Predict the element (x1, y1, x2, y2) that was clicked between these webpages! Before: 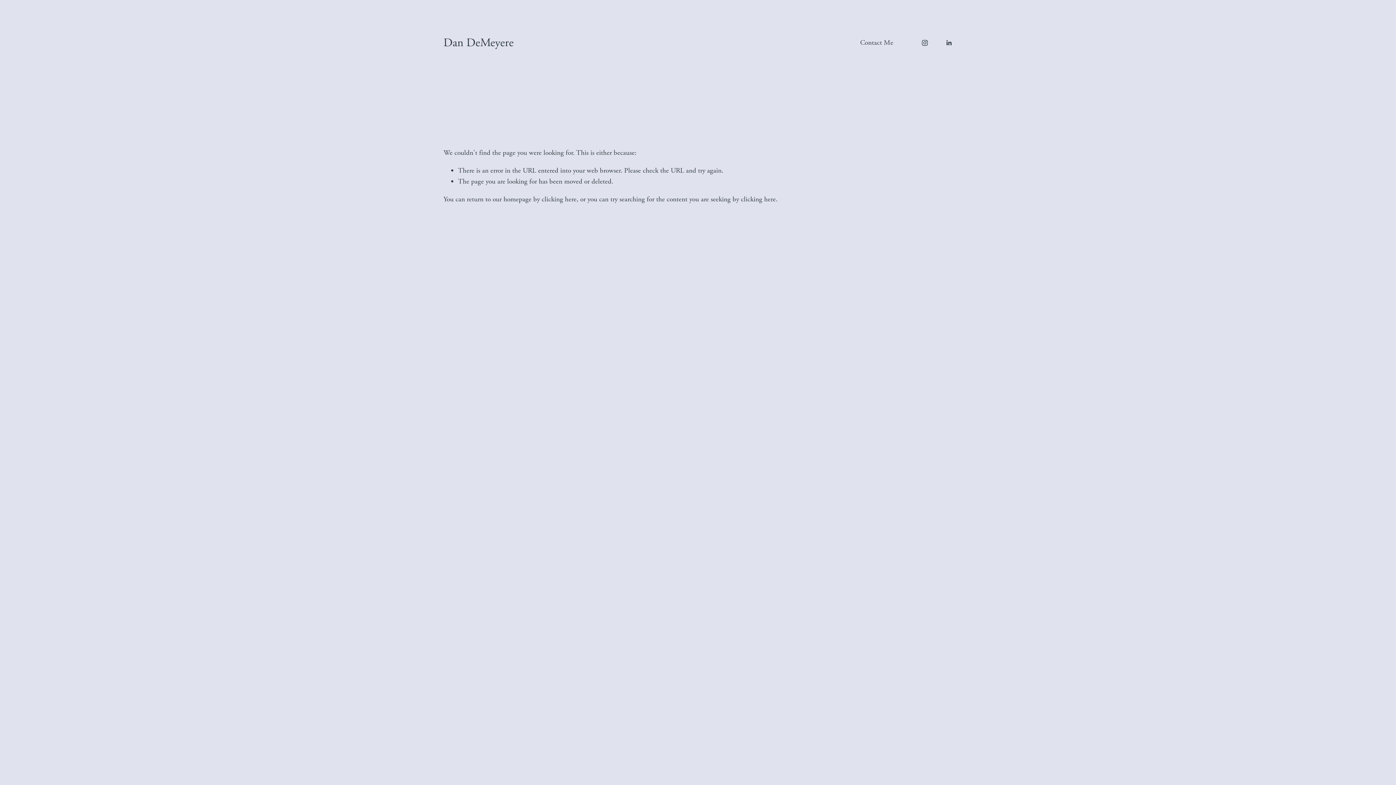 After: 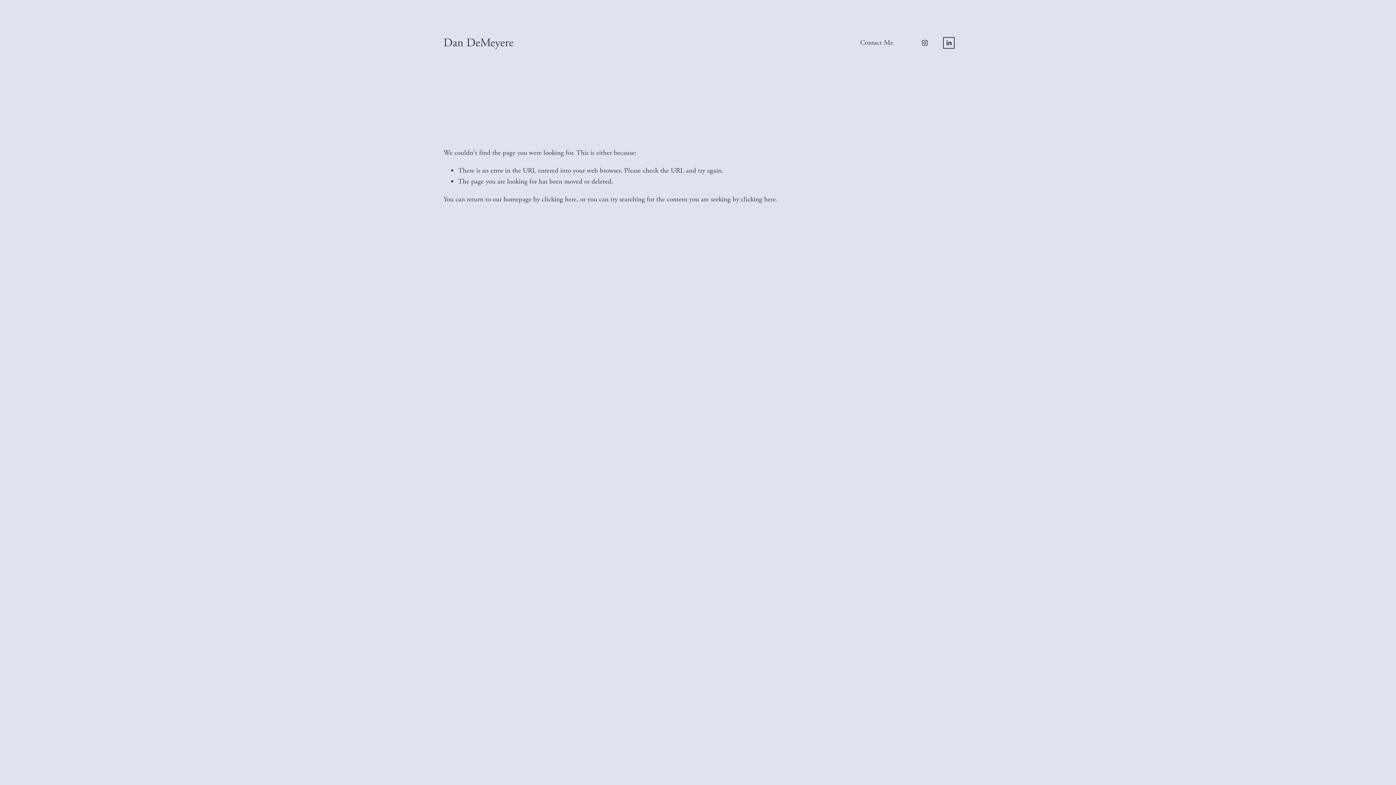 Action: bbox: (945, 39, 952, 46) label: LinkedIn